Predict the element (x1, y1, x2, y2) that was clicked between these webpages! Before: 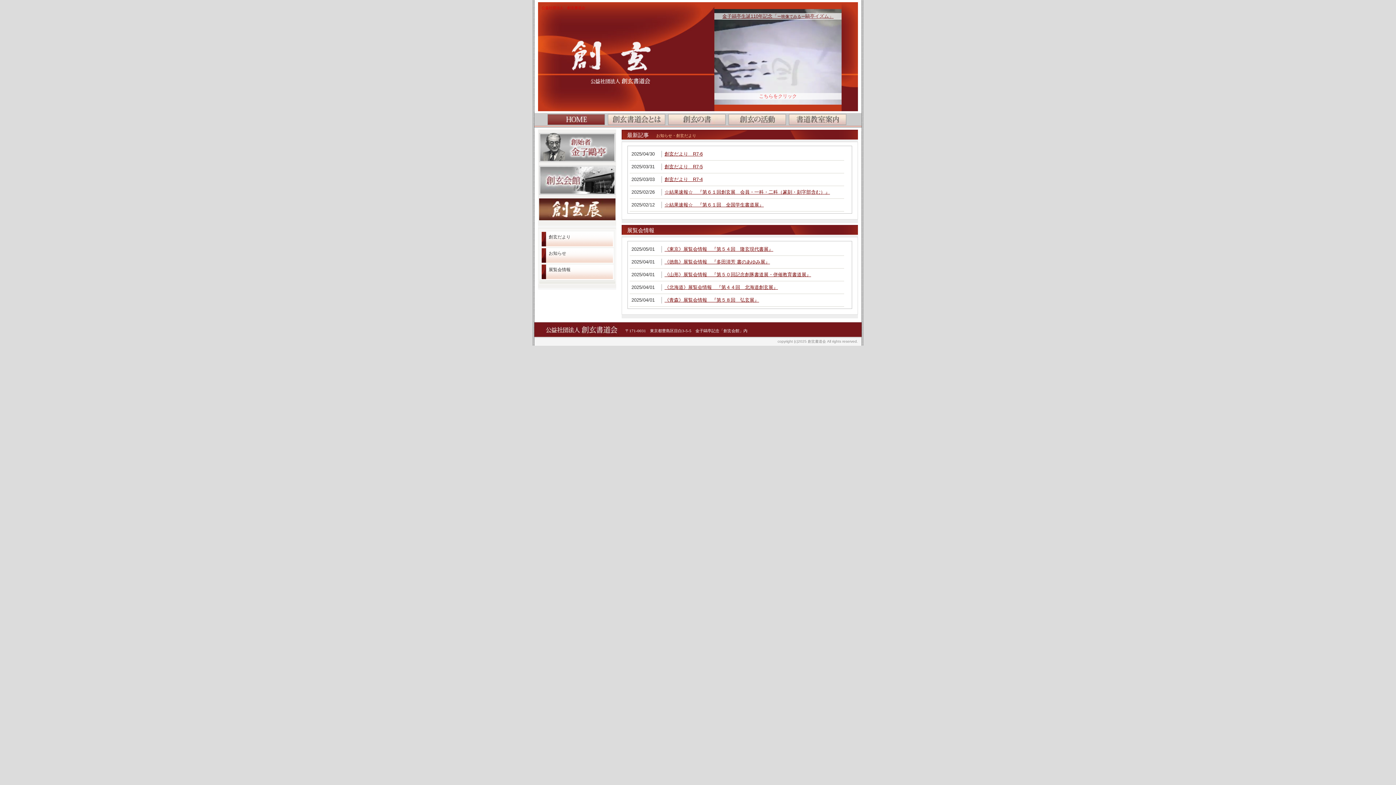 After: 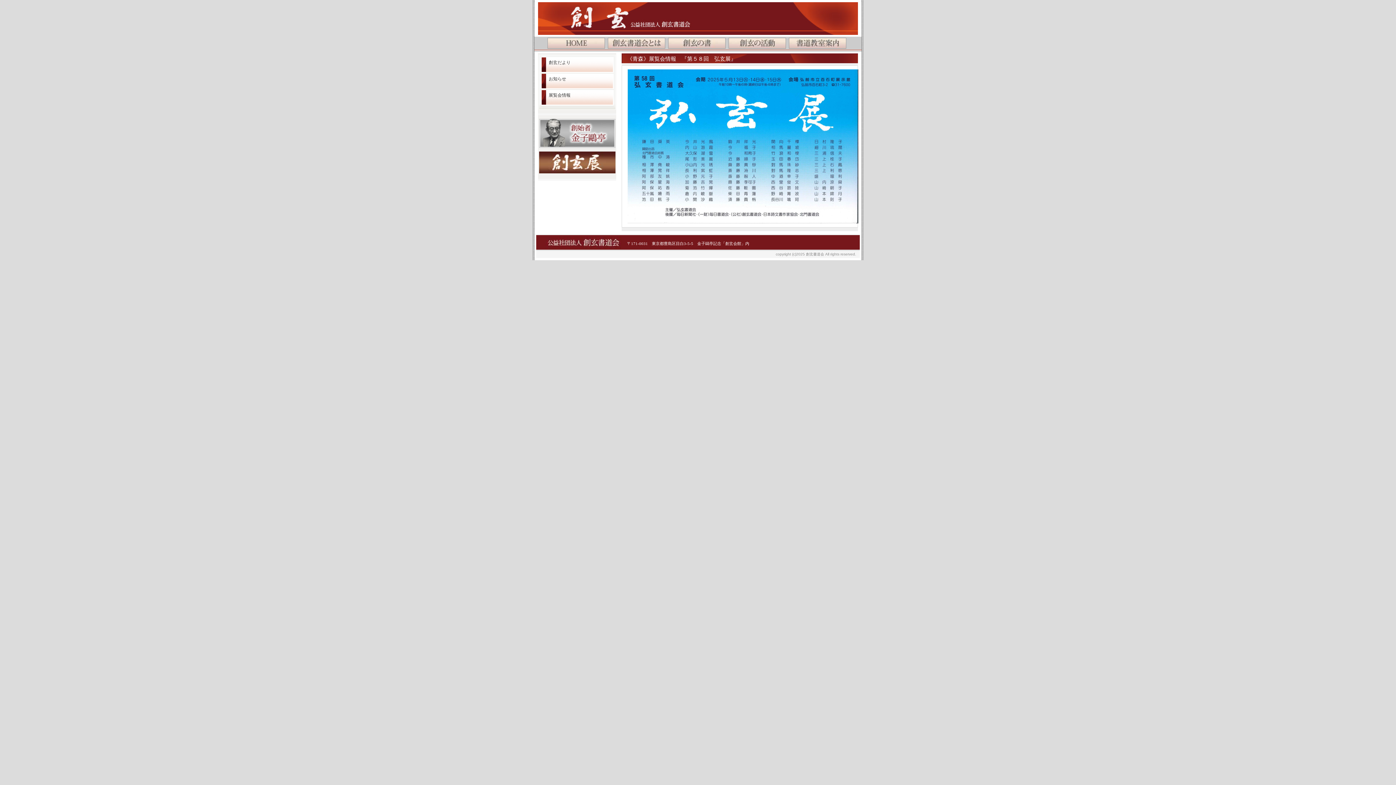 Action: bbox: (664, 297, 759, 302) label: 《青森》展覧会情報　『第５８回　弘玄展』